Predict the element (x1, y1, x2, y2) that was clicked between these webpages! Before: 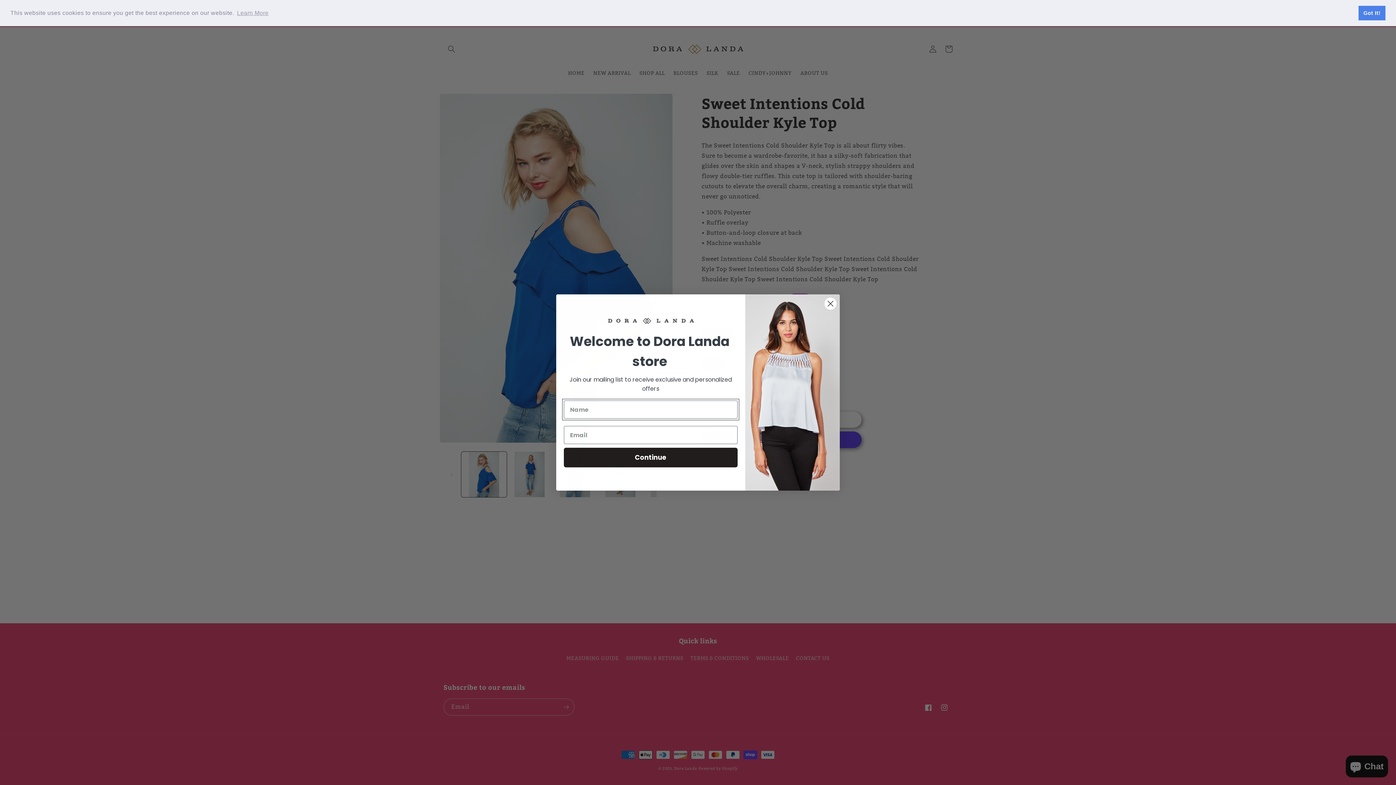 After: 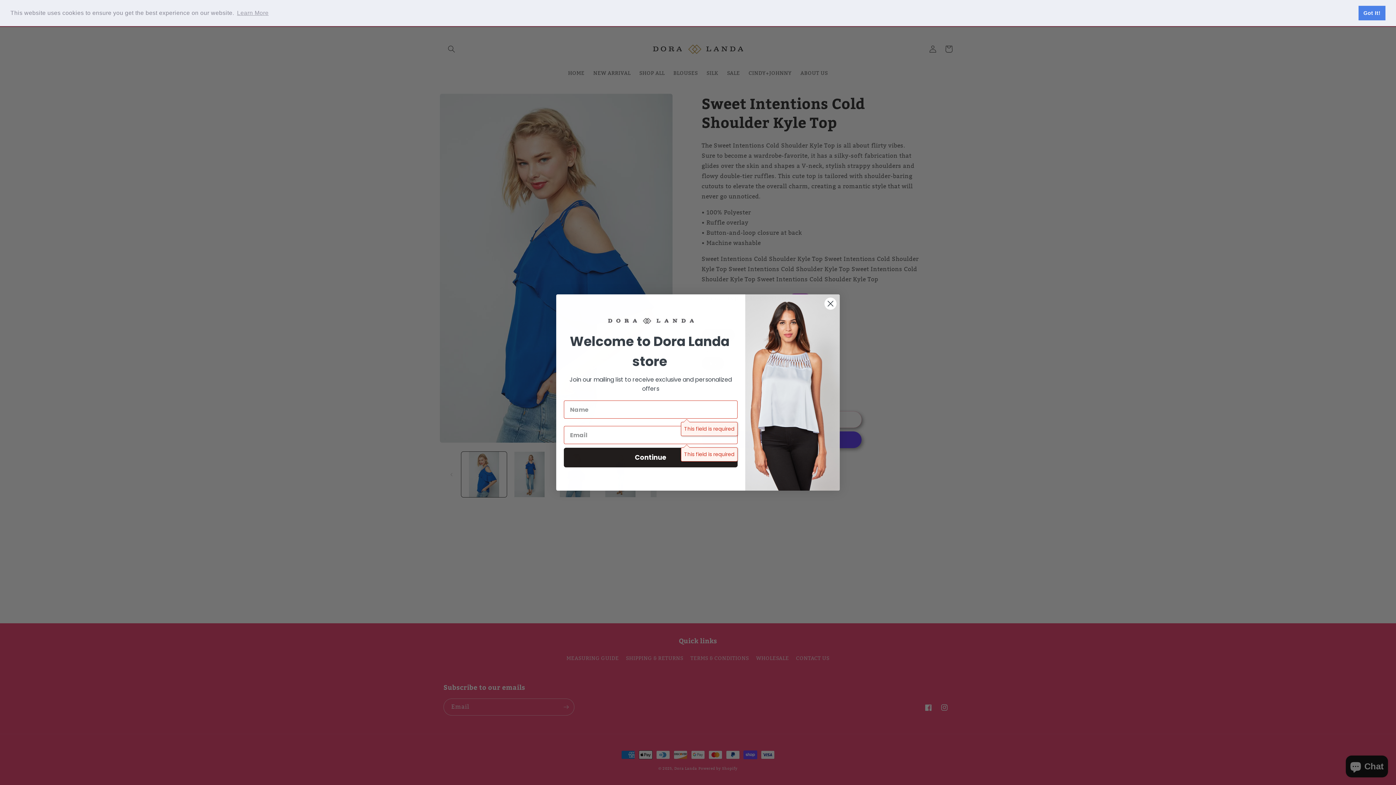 Action: bbox: (564, 448, 737, 467) label: Continue